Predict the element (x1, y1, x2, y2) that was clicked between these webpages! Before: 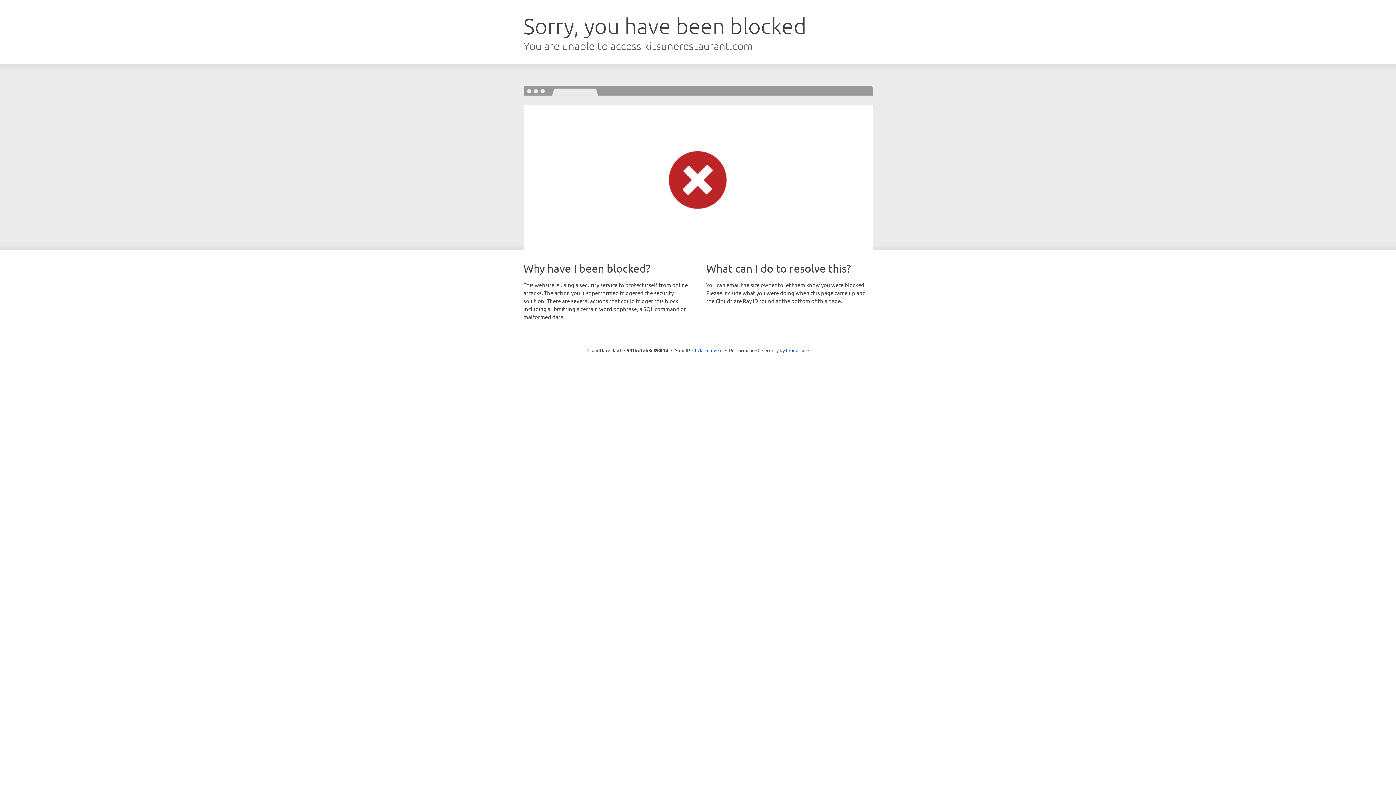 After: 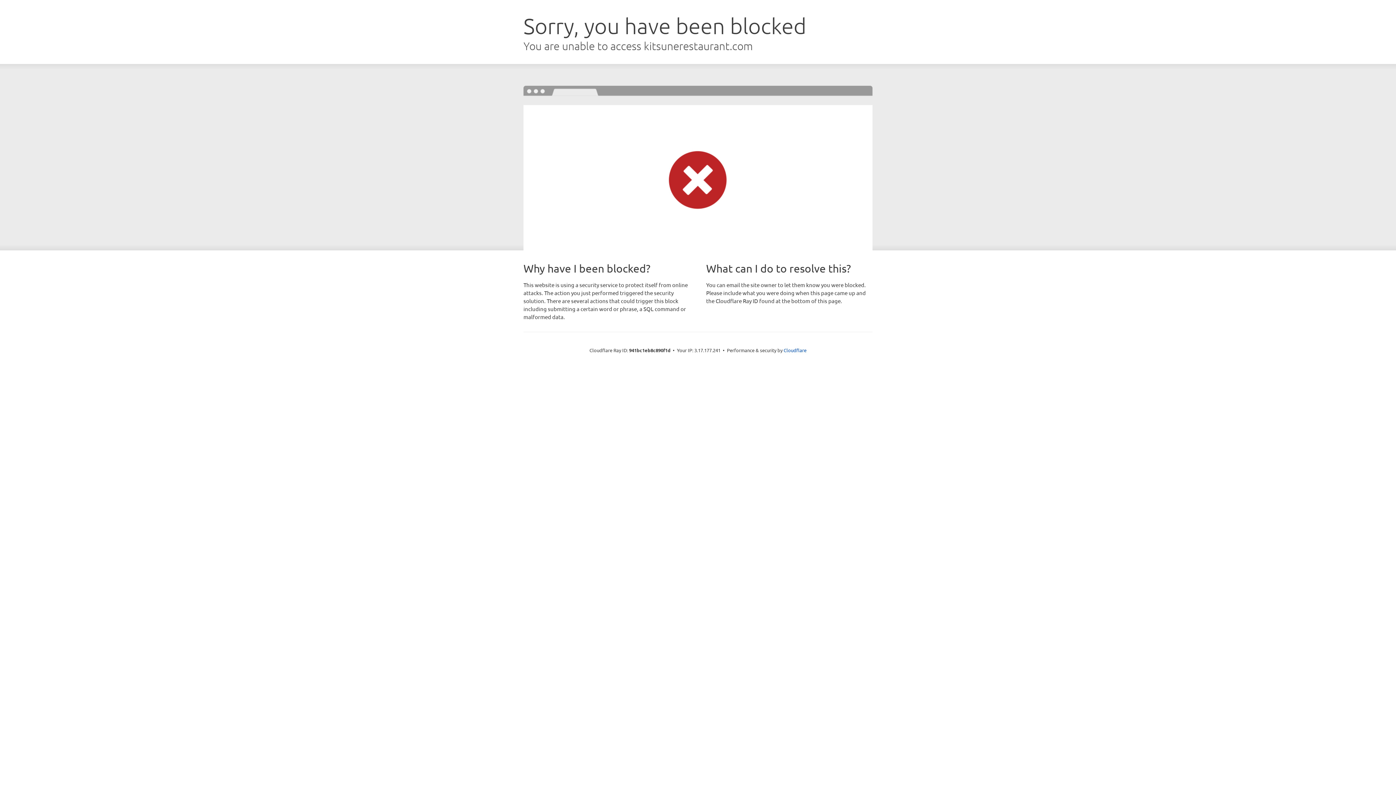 Action: label: Click to reveal bbox: (692, 346, 722, 353)